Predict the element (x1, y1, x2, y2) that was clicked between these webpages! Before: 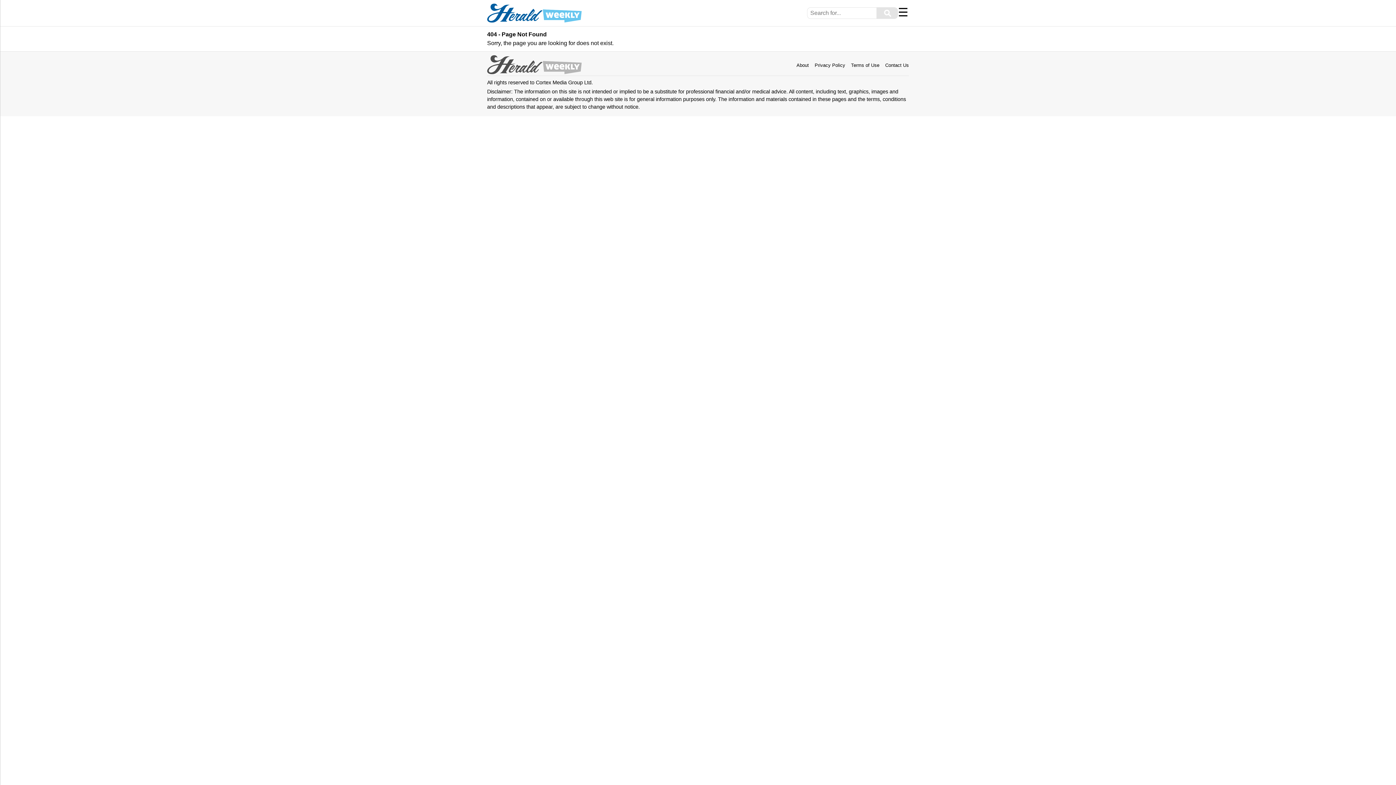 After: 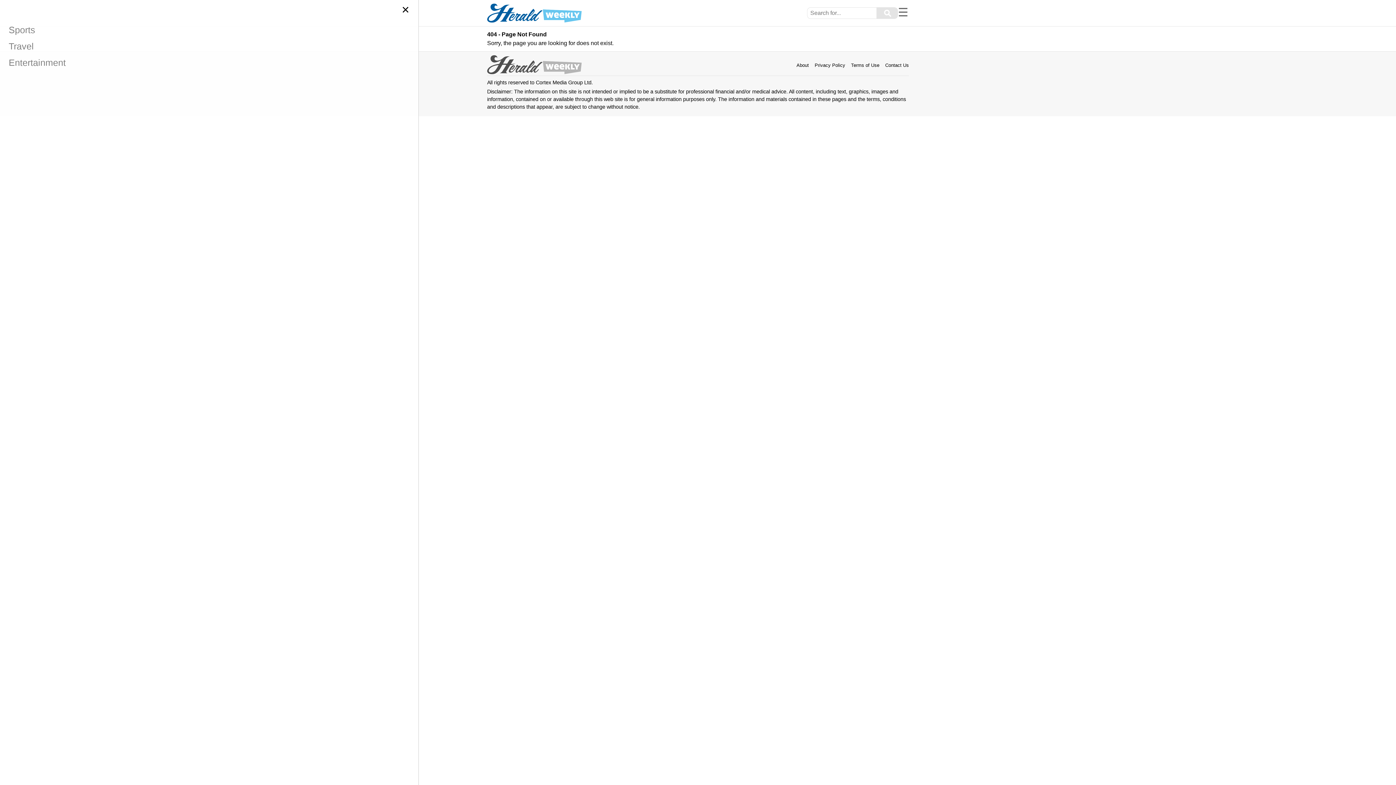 Action: label: Menu bbox: (898, 5, 908, 18)